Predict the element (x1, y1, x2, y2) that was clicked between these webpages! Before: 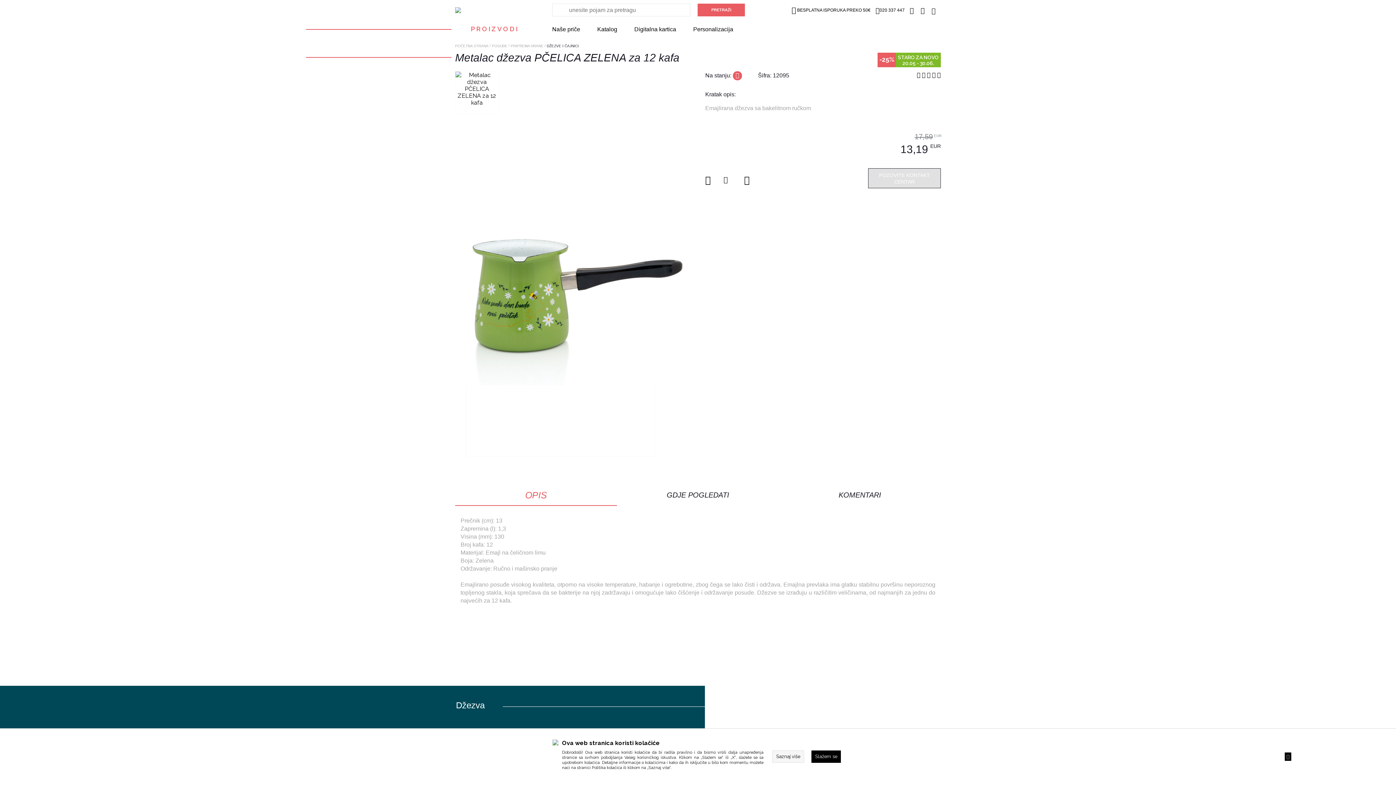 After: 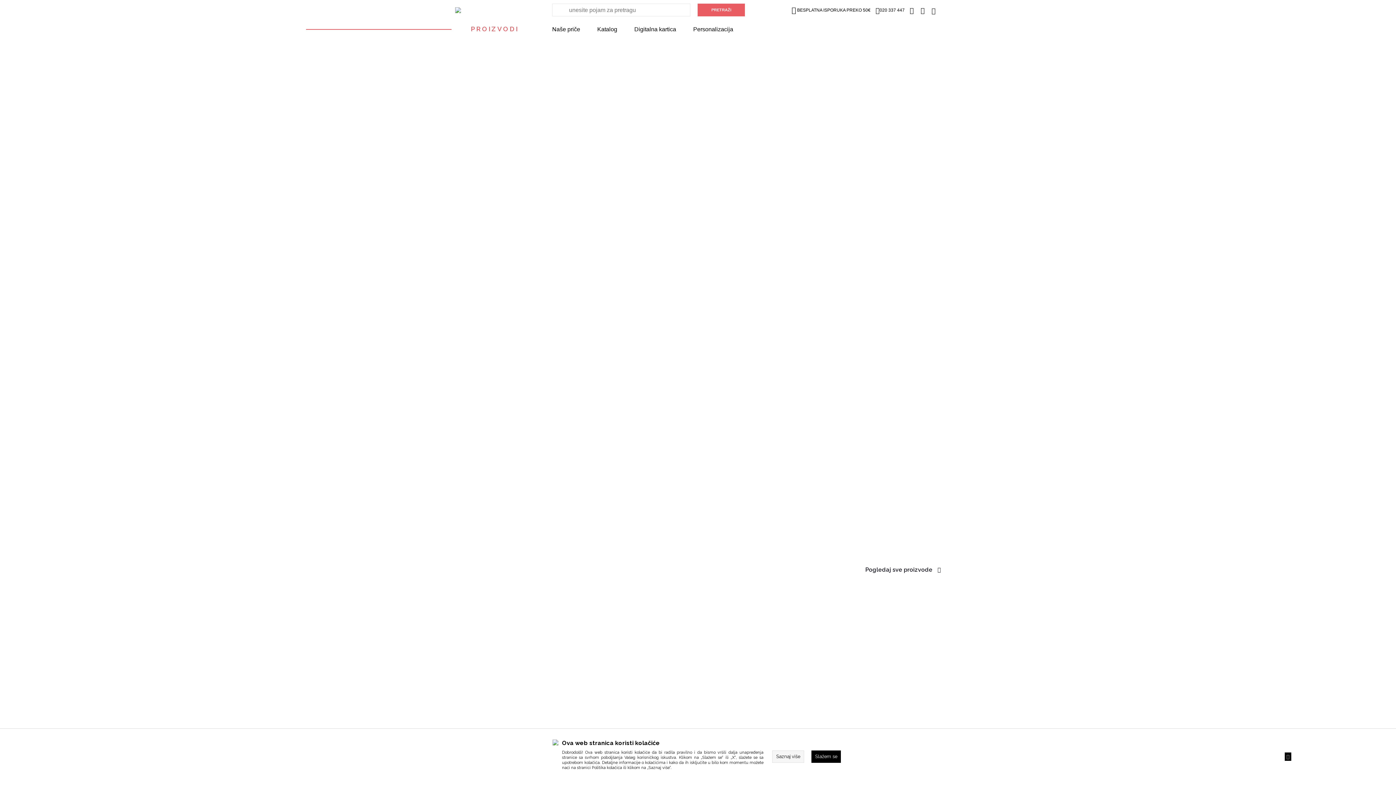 Action: bbox: (455, 7, 552, 12)